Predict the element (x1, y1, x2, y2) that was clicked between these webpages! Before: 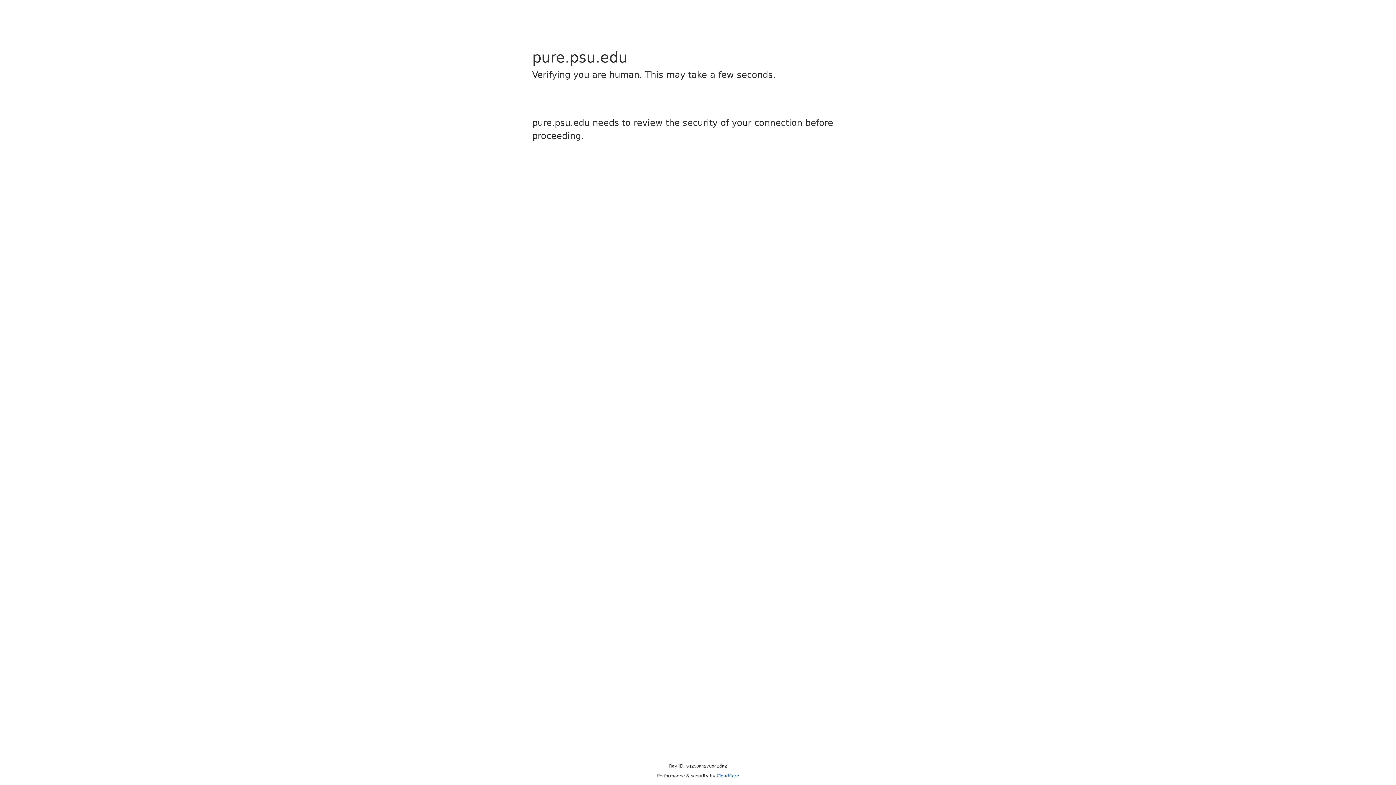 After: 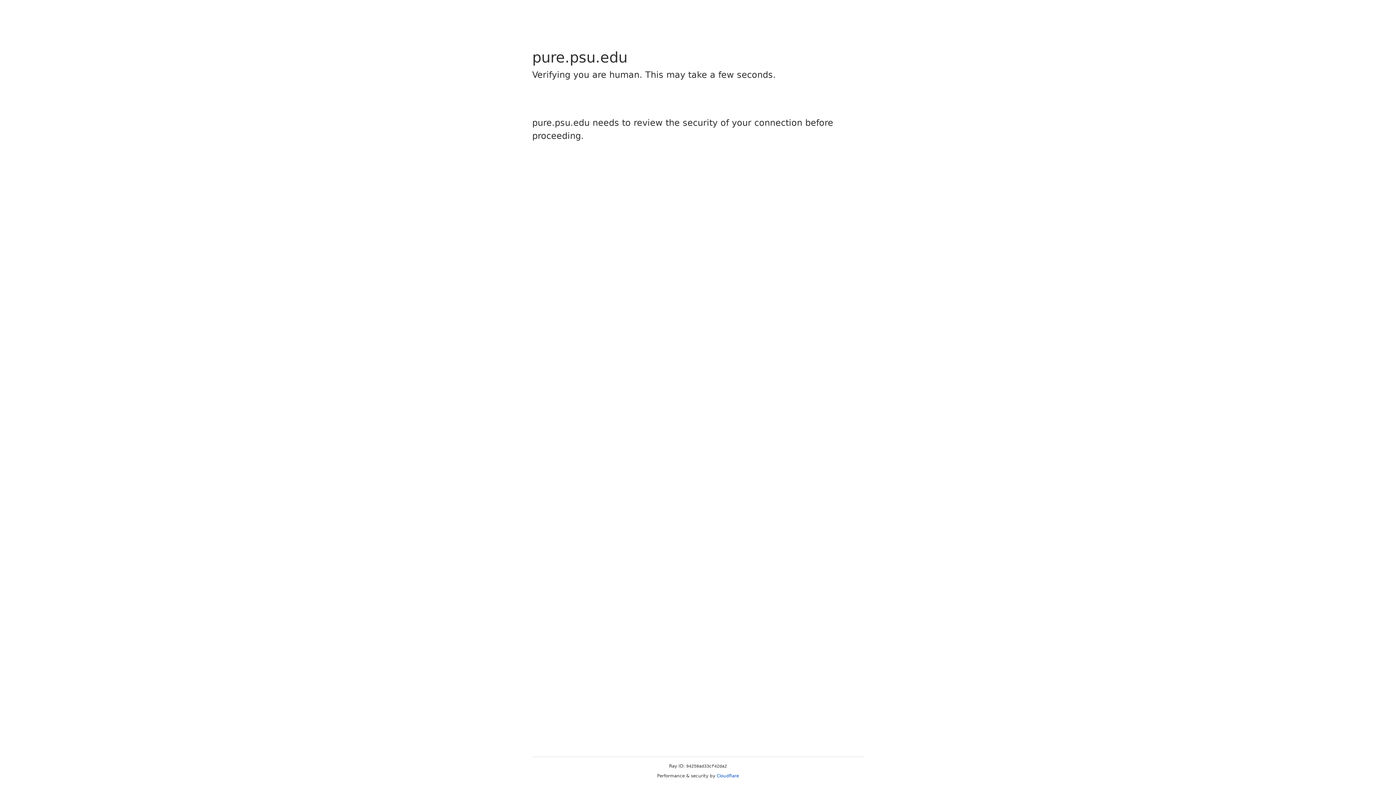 Action: label: Cloudflare bbox: (716, 773, 739, 778)